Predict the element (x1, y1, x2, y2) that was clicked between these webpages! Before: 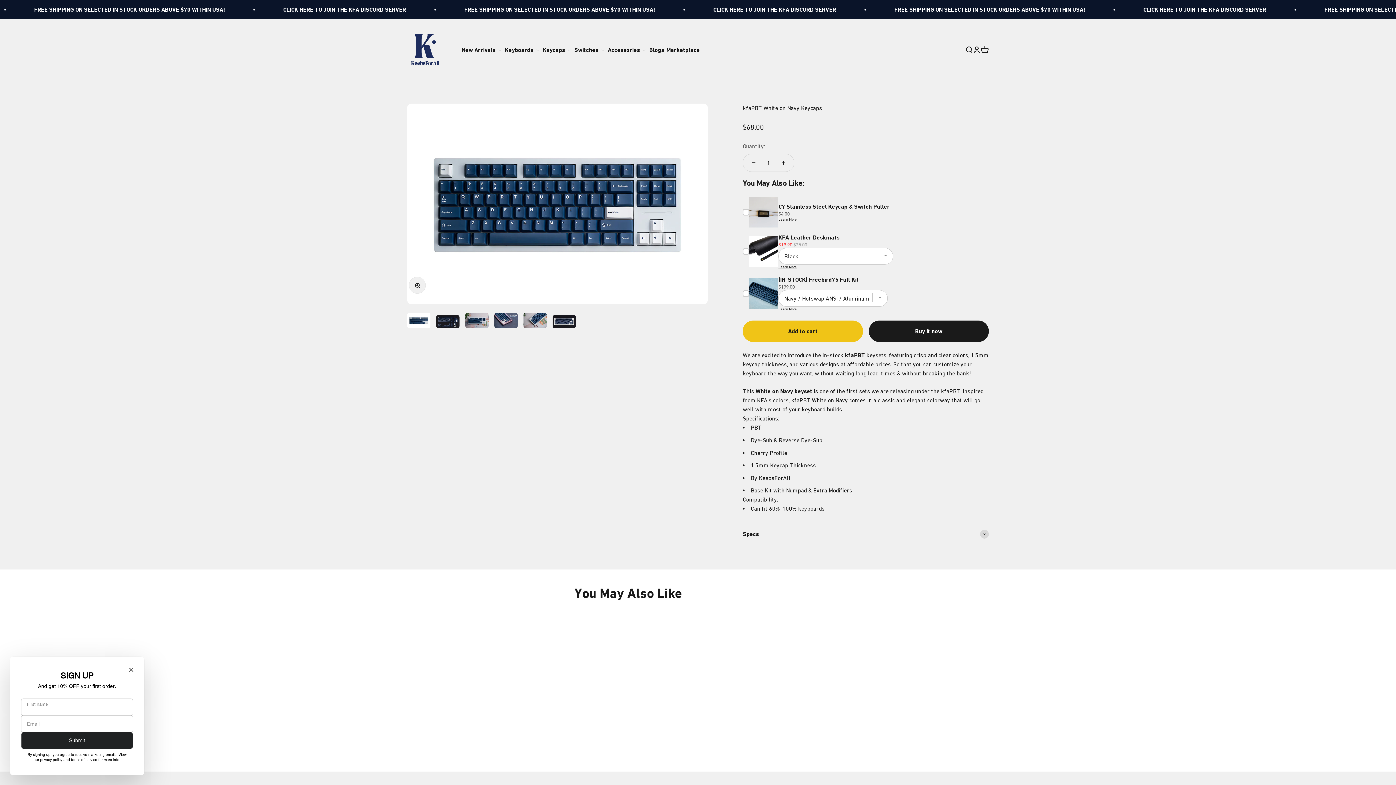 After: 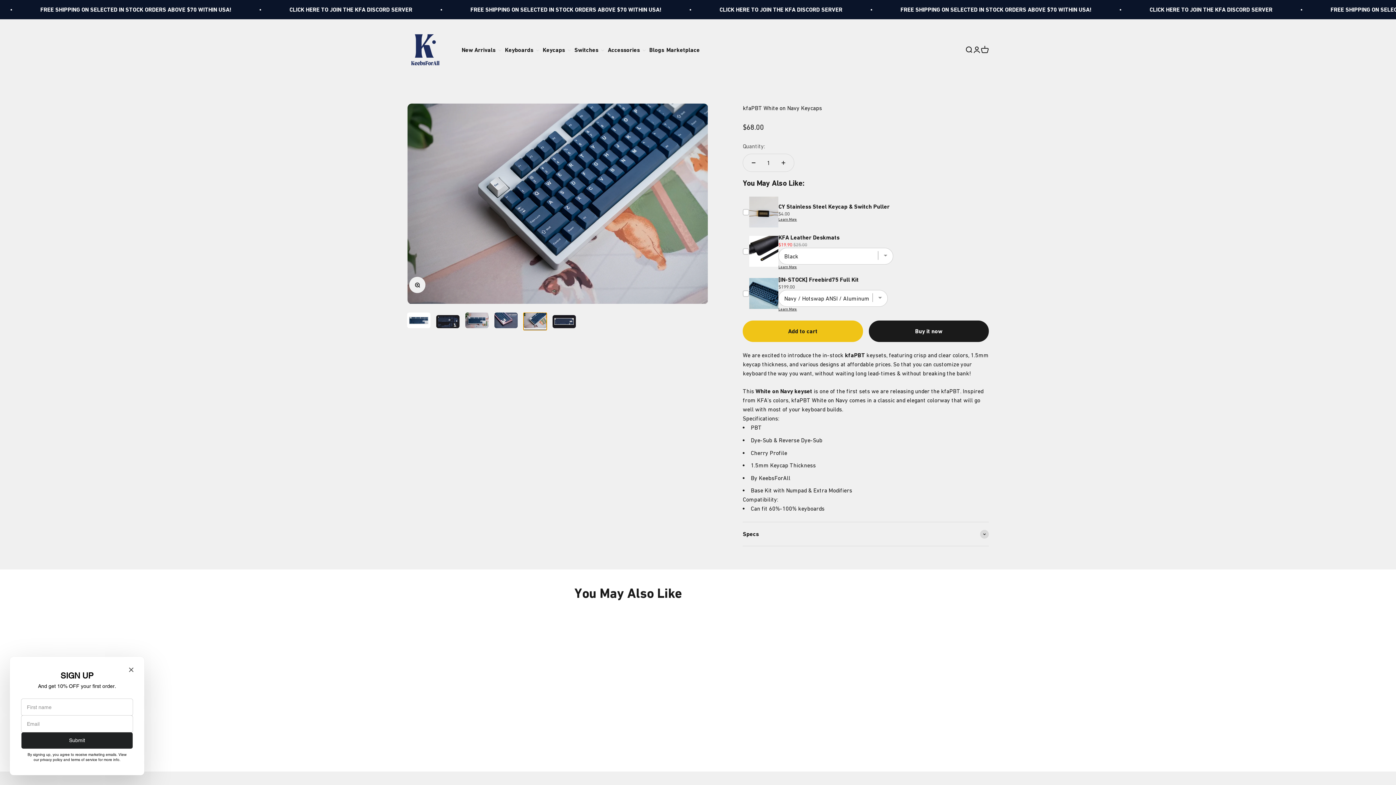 Action: bbox: (523, 312, 546, 330) label: Go to item 5